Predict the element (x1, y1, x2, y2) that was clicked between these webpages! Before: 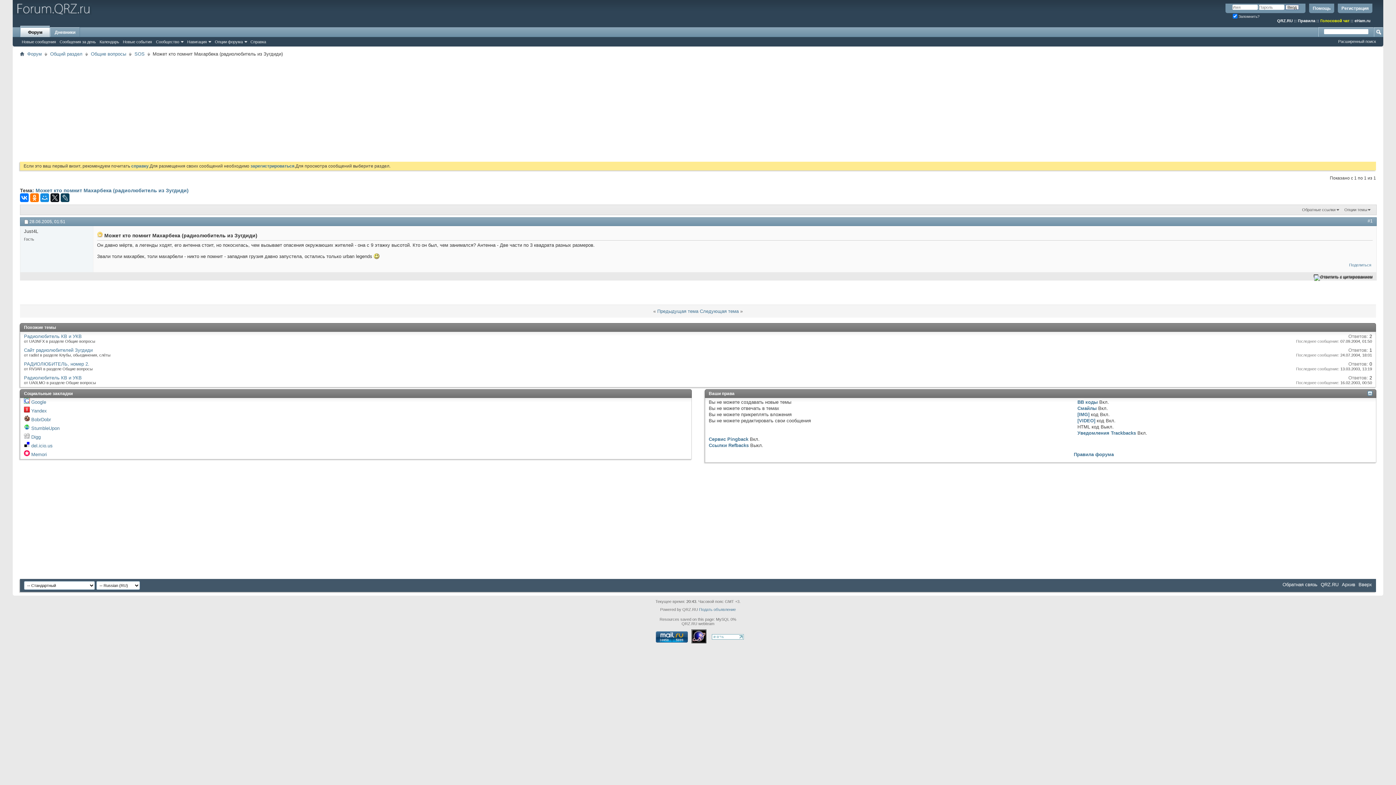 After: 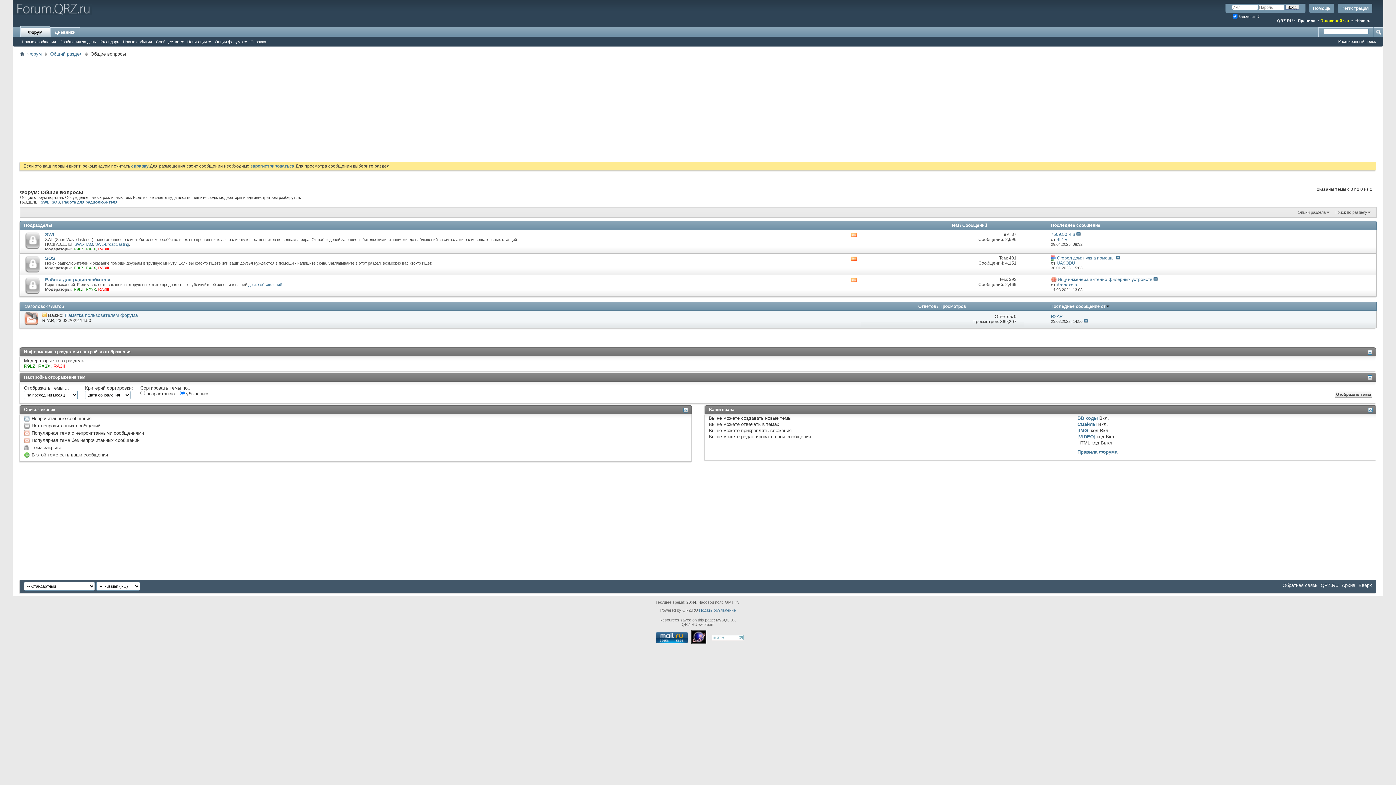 Action: label: Общие вопросы bbox: (89, 50, 128, 57)